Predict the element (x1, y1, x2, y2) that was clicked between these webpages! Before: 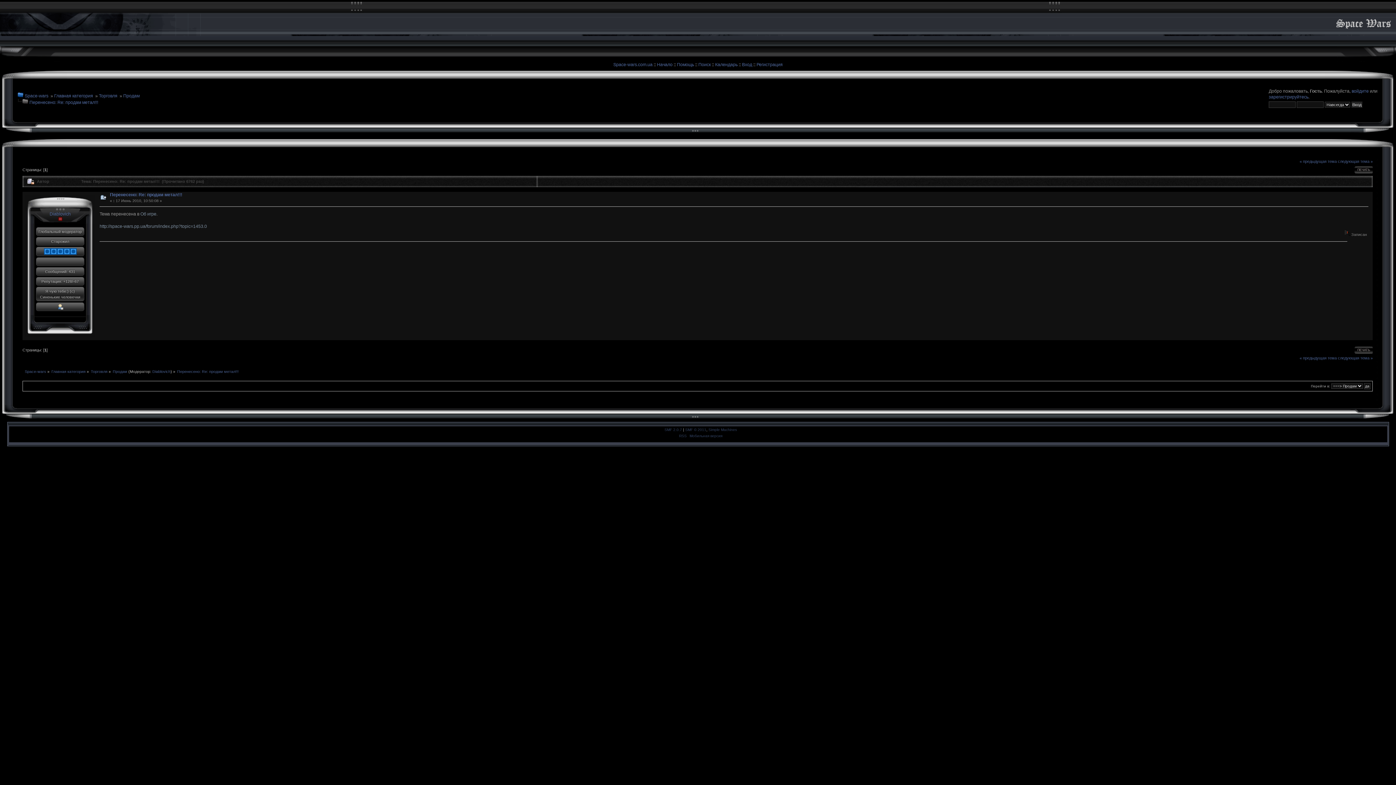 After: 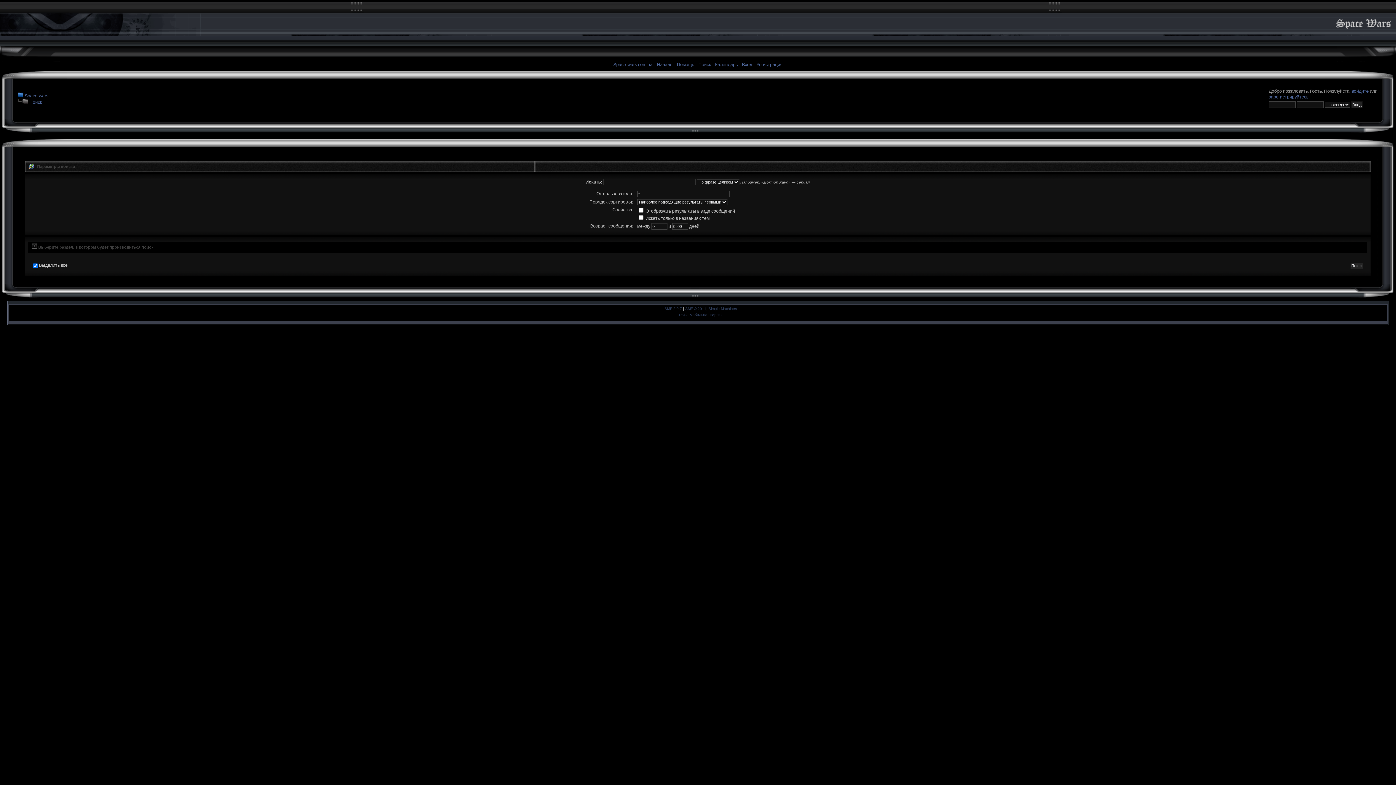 Action: bbox: (698, 62, 710, 67) label: Поиск